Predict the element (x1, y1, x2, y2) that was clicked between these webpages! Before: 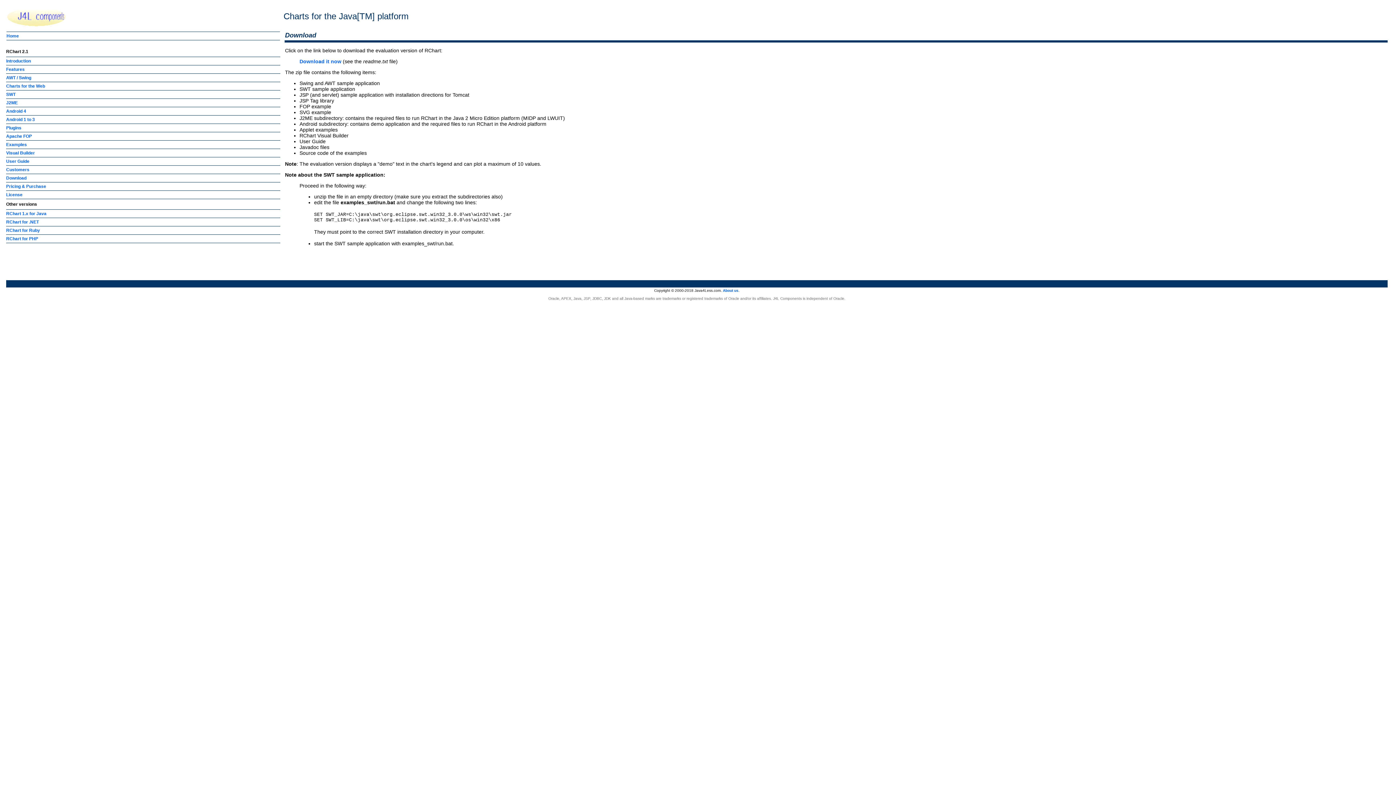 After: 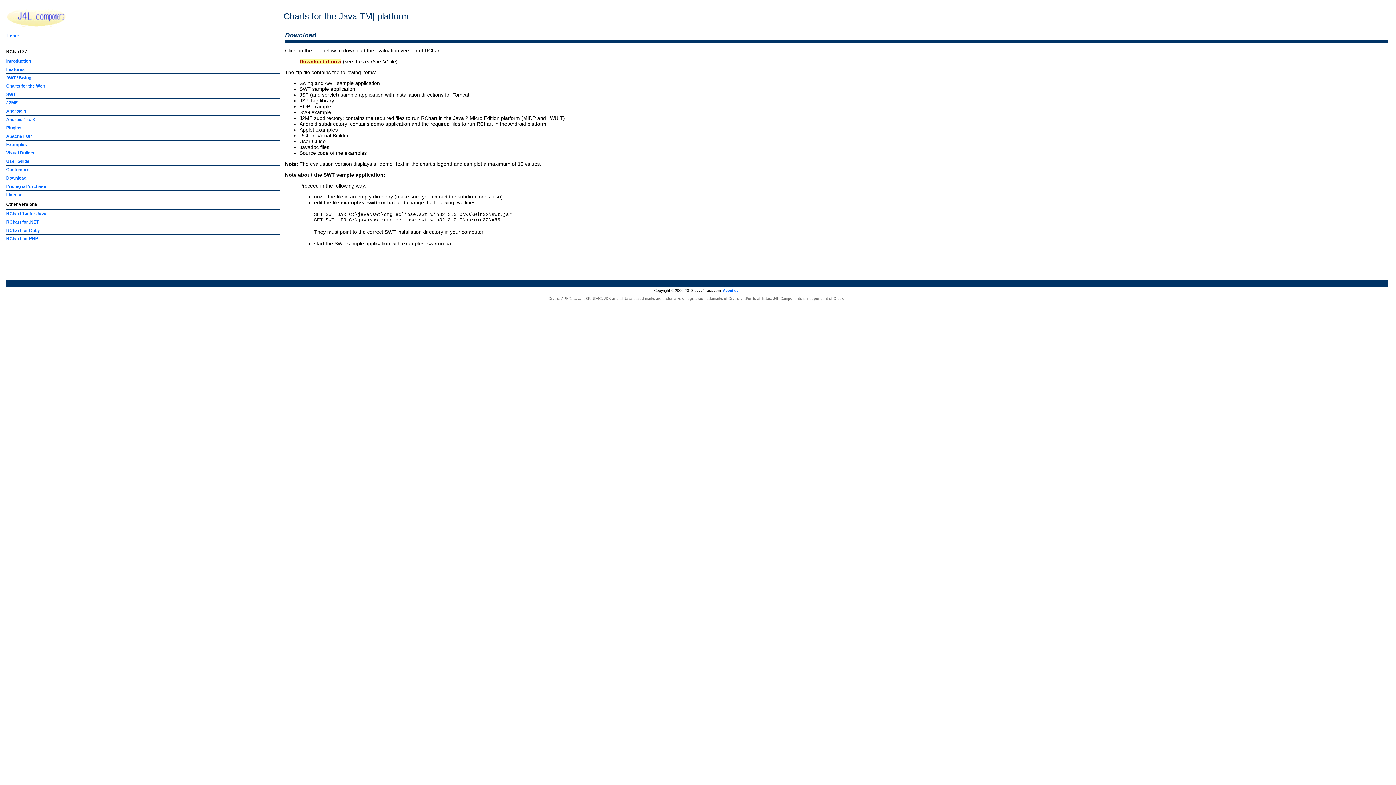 Action: bbox: (299, 58, 341, 64) label: Download it now